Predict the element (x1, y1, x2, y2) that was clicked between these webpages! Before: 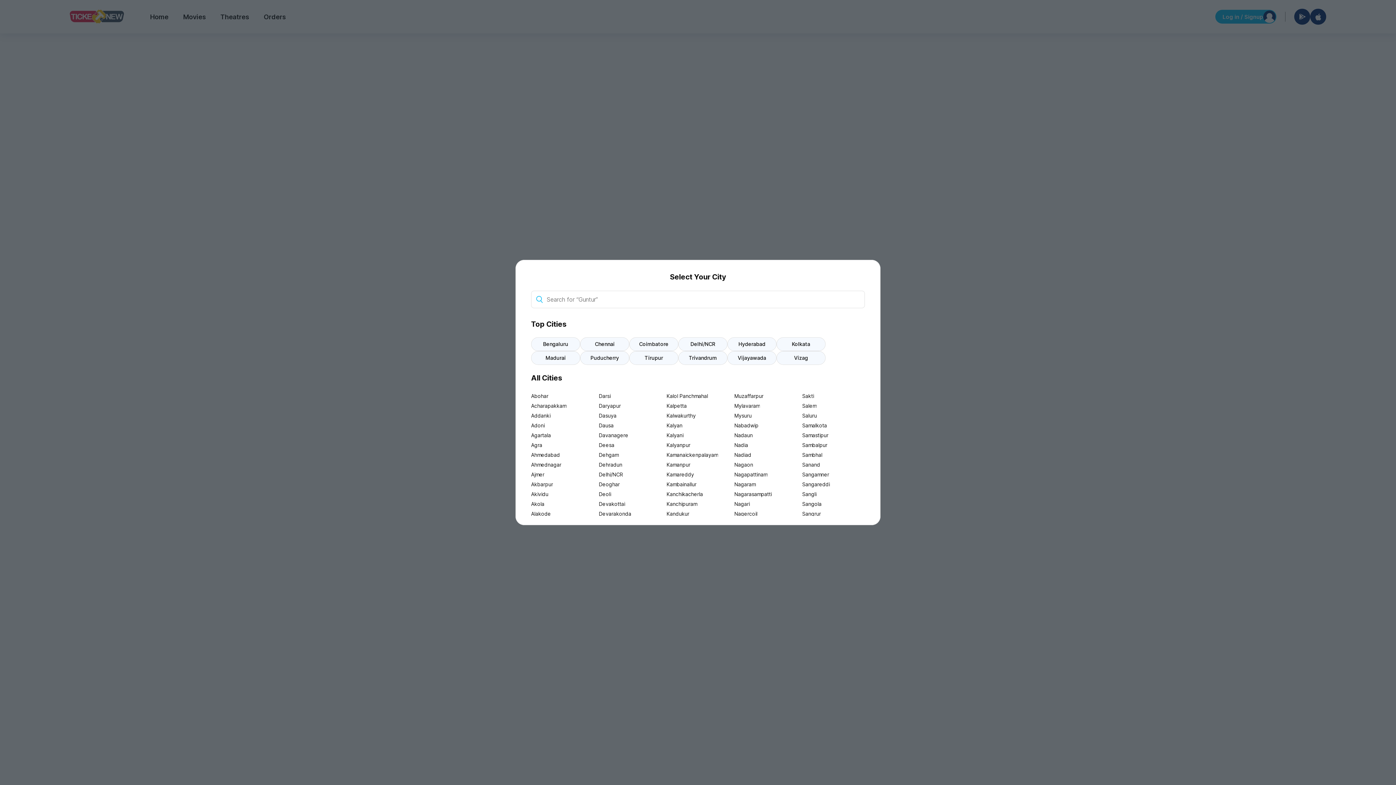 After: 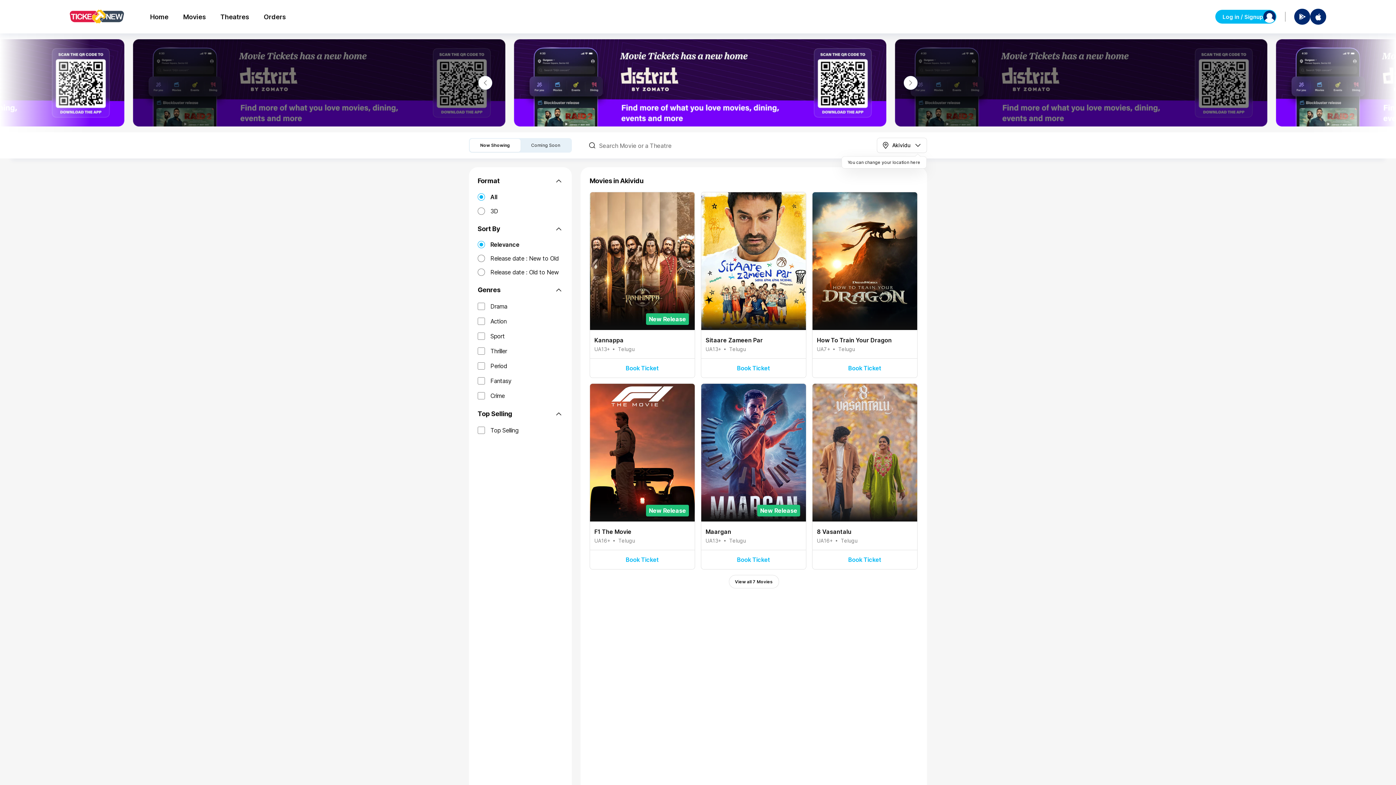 Action: bbox: (531, 489, 593, 499) label: Akividu